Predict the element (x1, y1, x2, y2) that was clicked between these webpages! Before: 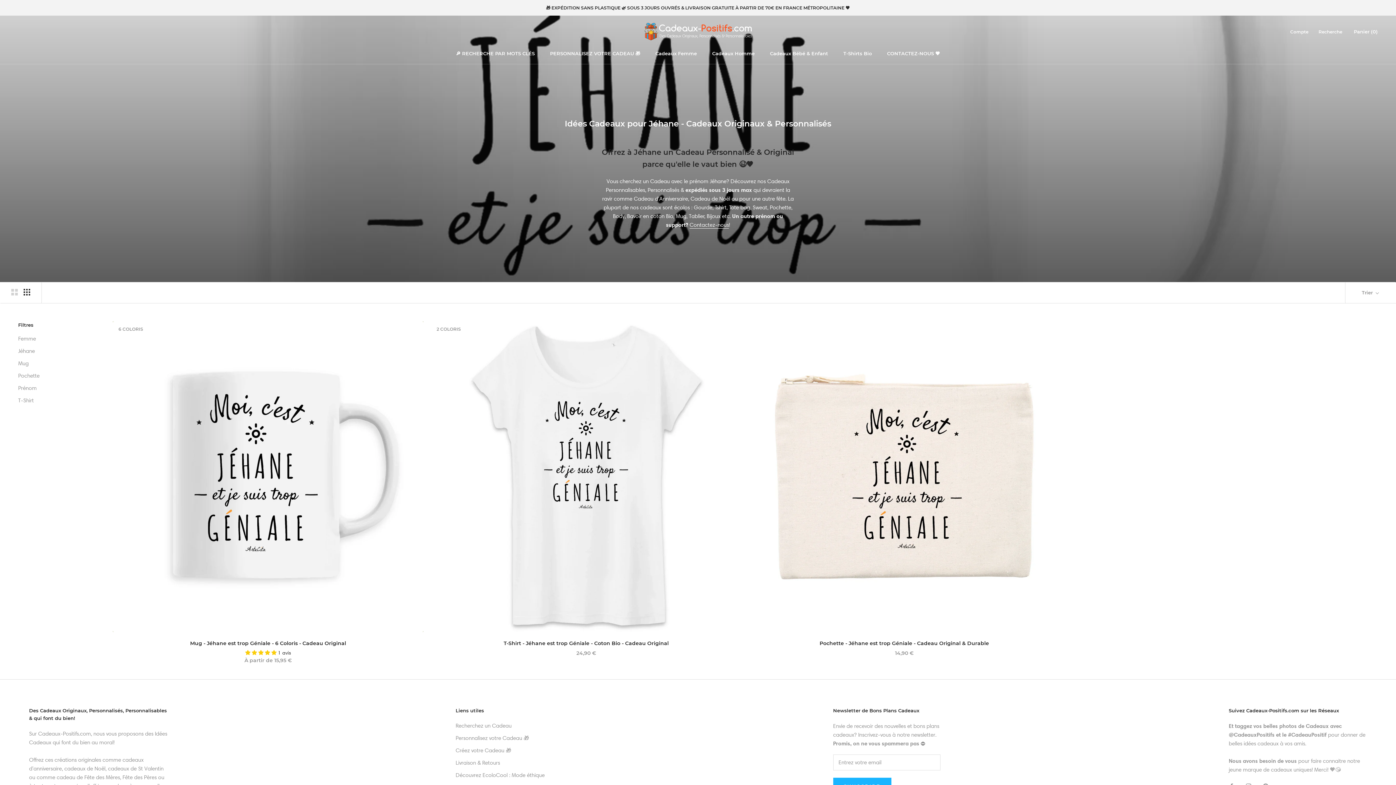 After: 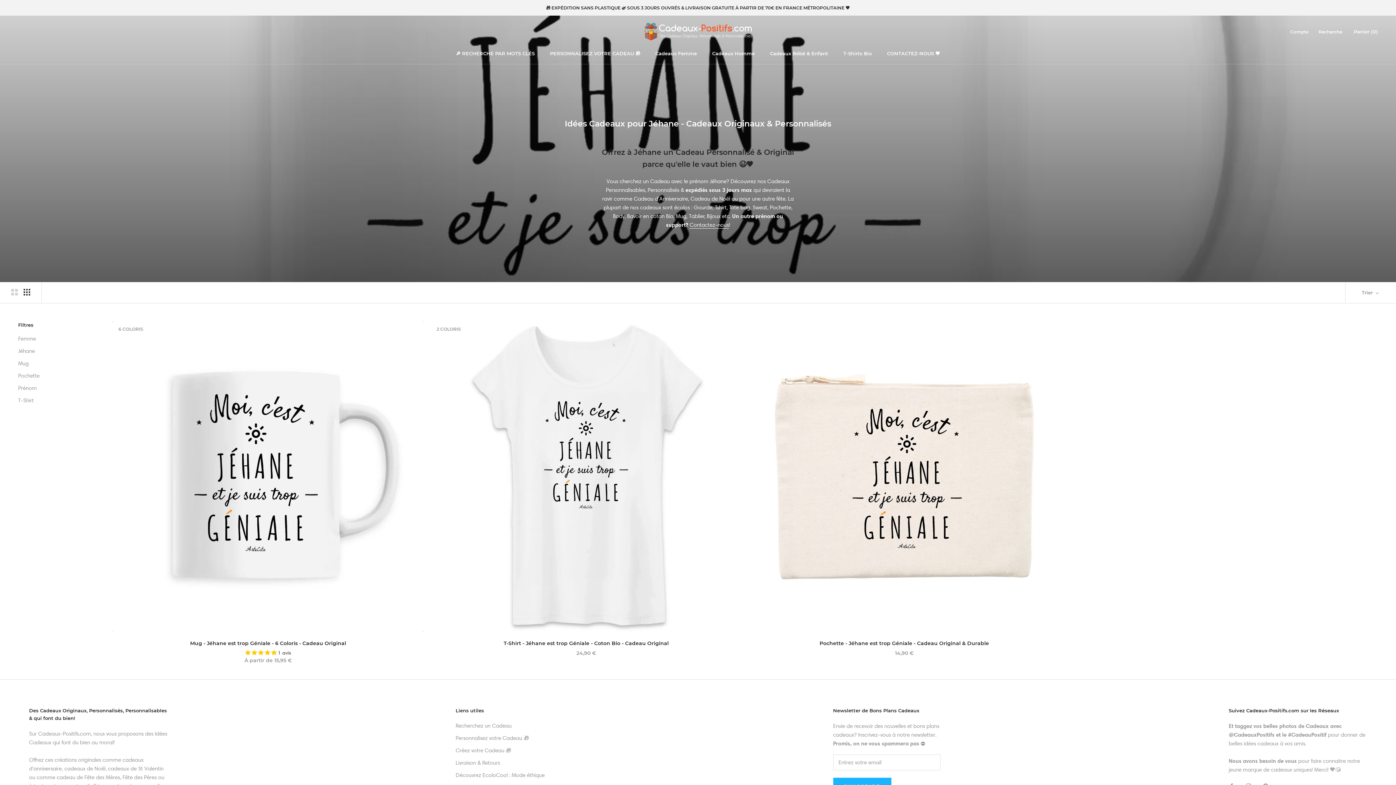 Action: label: Afficher quatre produits par ligne bbox: (23, 289, 30, 295)